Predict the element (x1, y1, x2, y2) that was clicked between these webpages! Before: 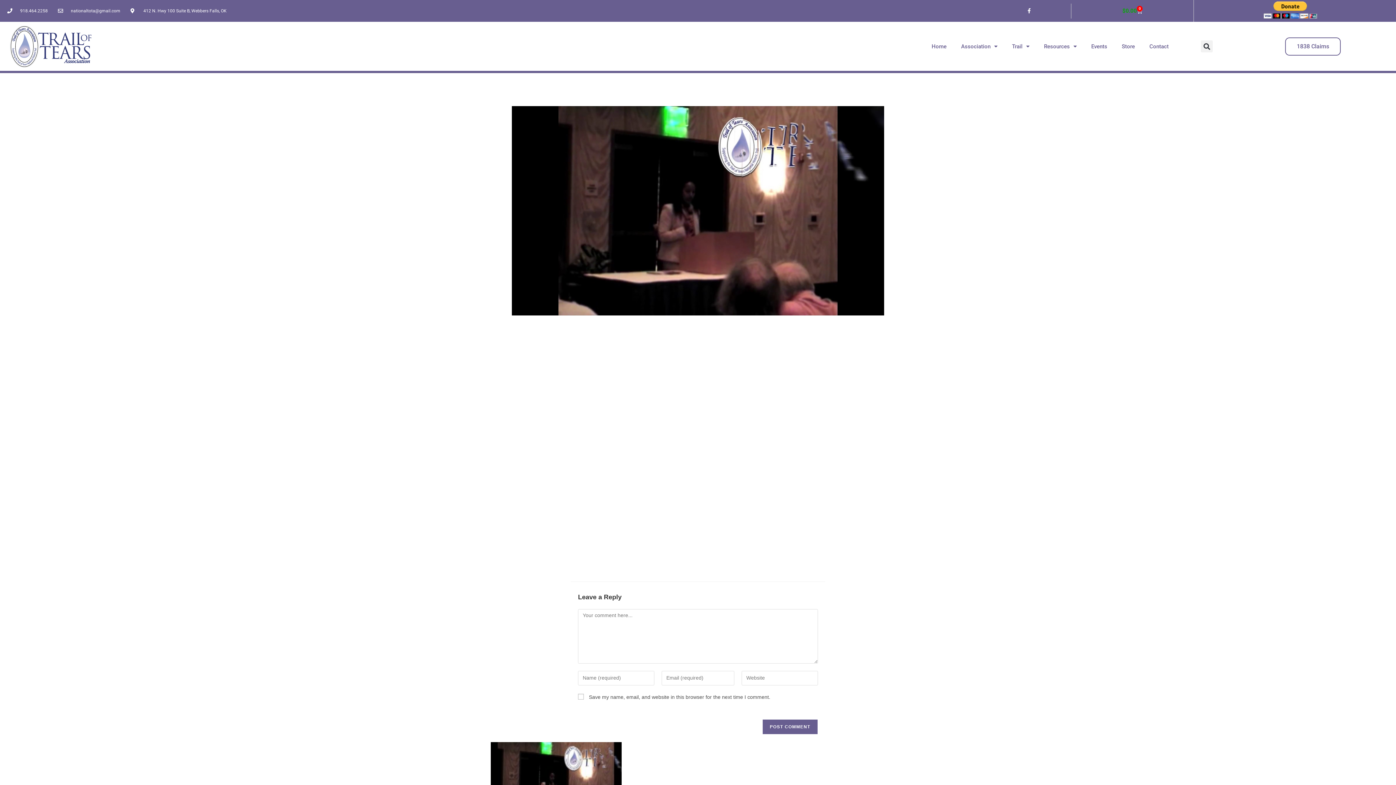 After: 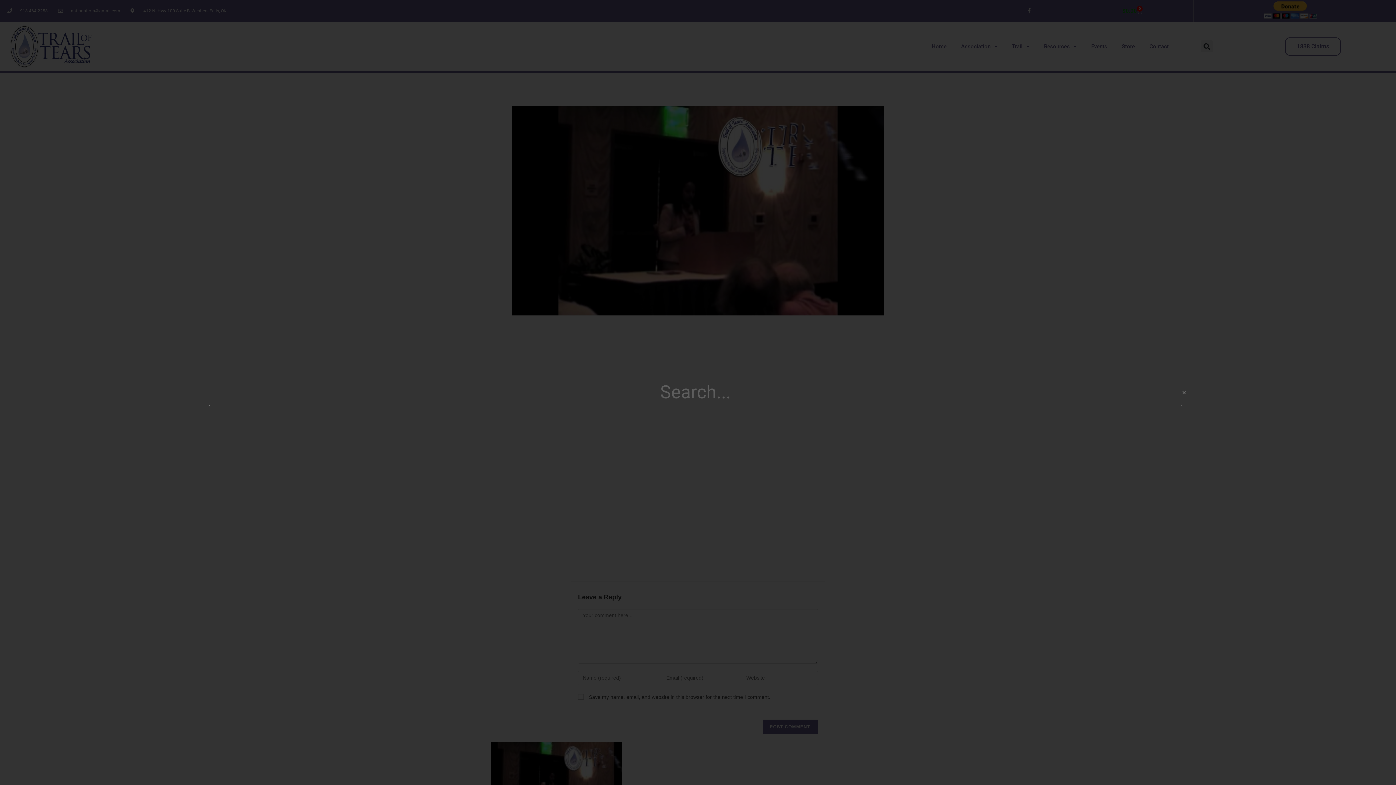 Action: label: Search bbox: (1201, 40, 1213, 52)